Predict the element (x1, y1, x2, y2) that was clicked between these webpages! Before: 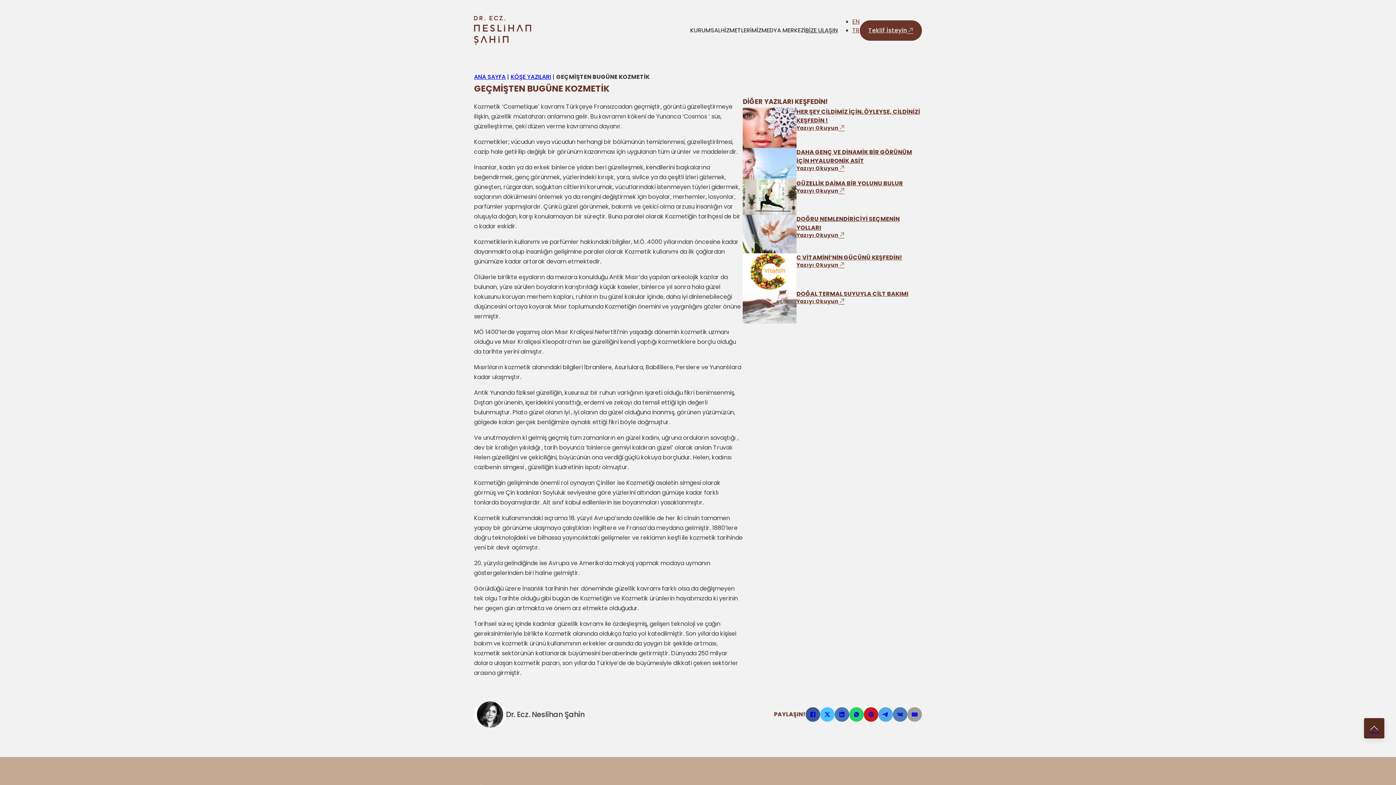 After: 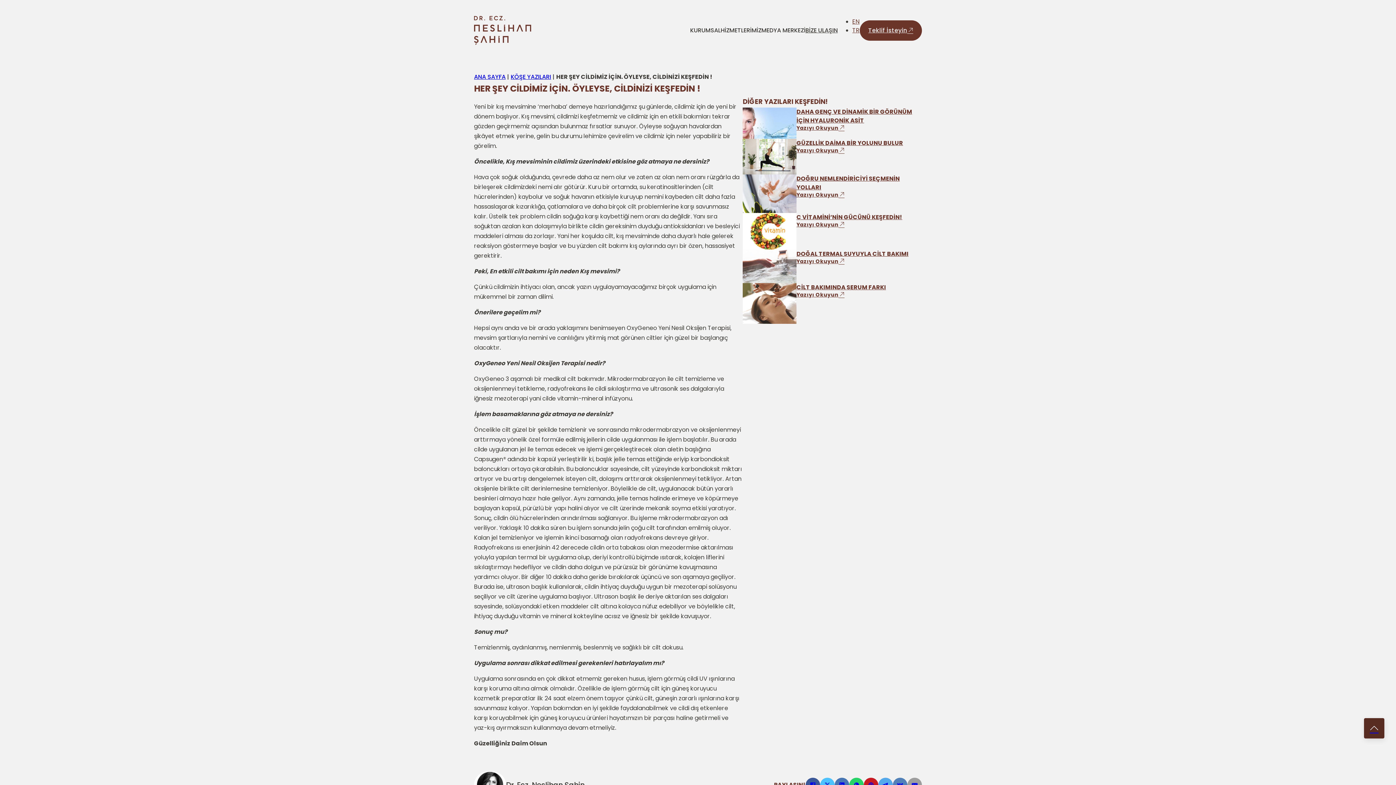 Action: bbox: (742, 123, 796, 131)